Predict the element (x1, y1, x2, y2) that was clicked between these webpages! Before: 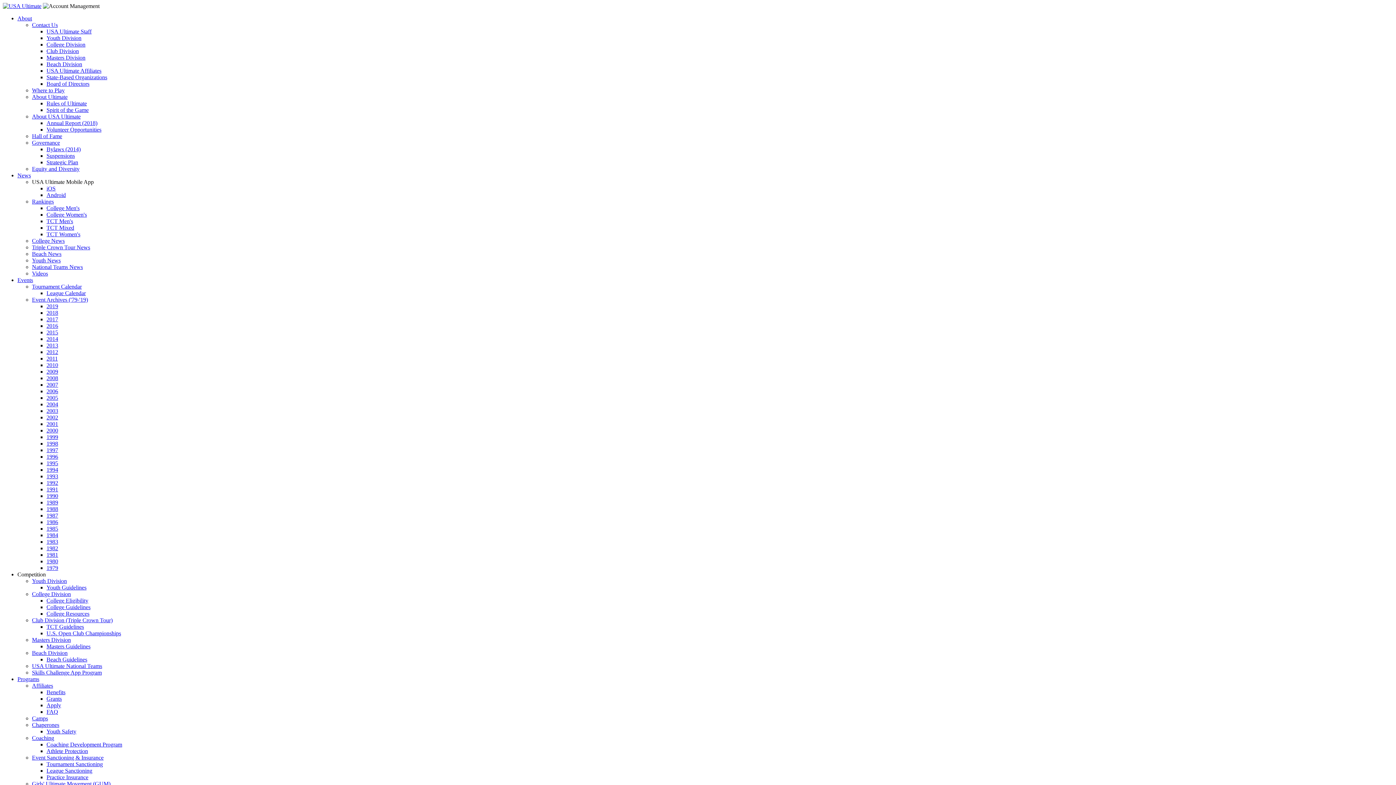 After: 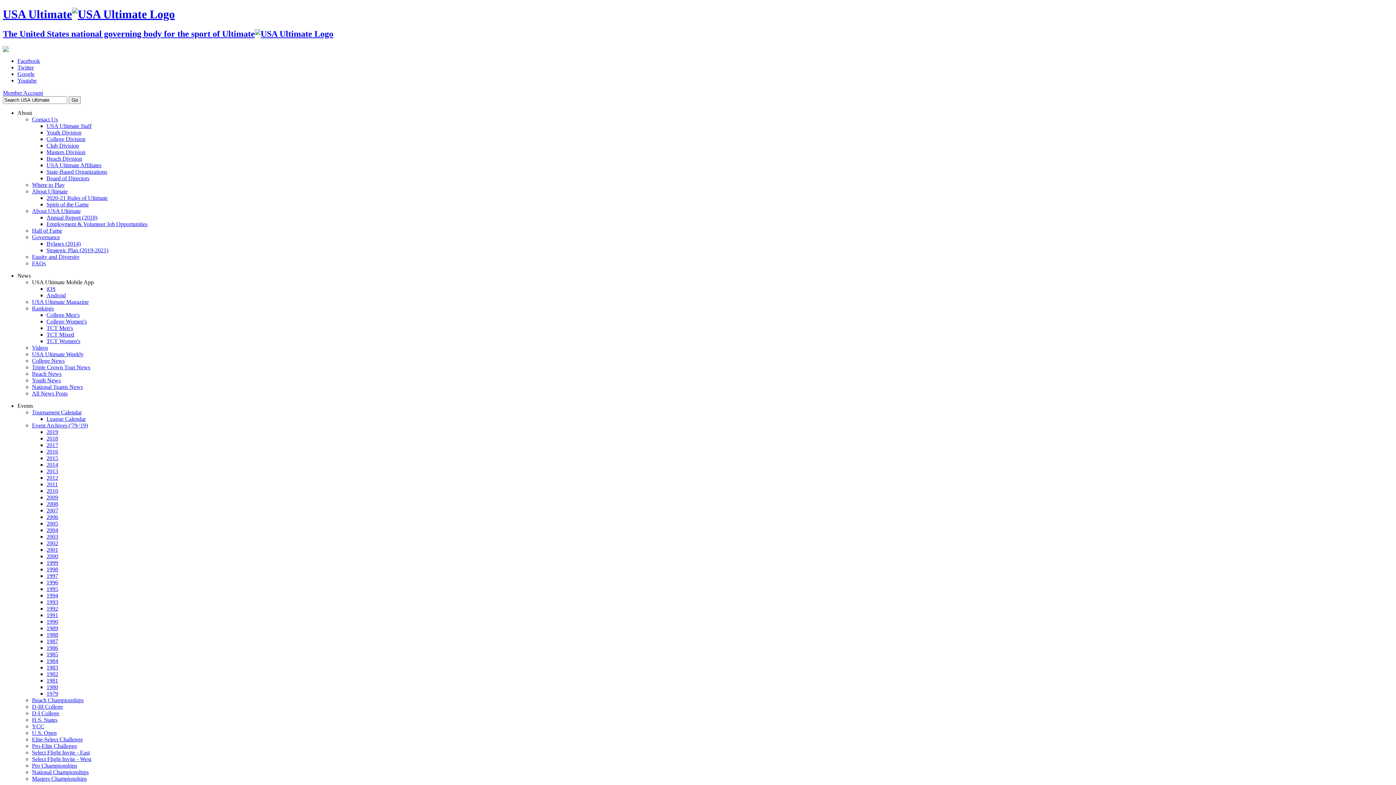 Action: bbox: (46, 525, 58, 532) label: 1985